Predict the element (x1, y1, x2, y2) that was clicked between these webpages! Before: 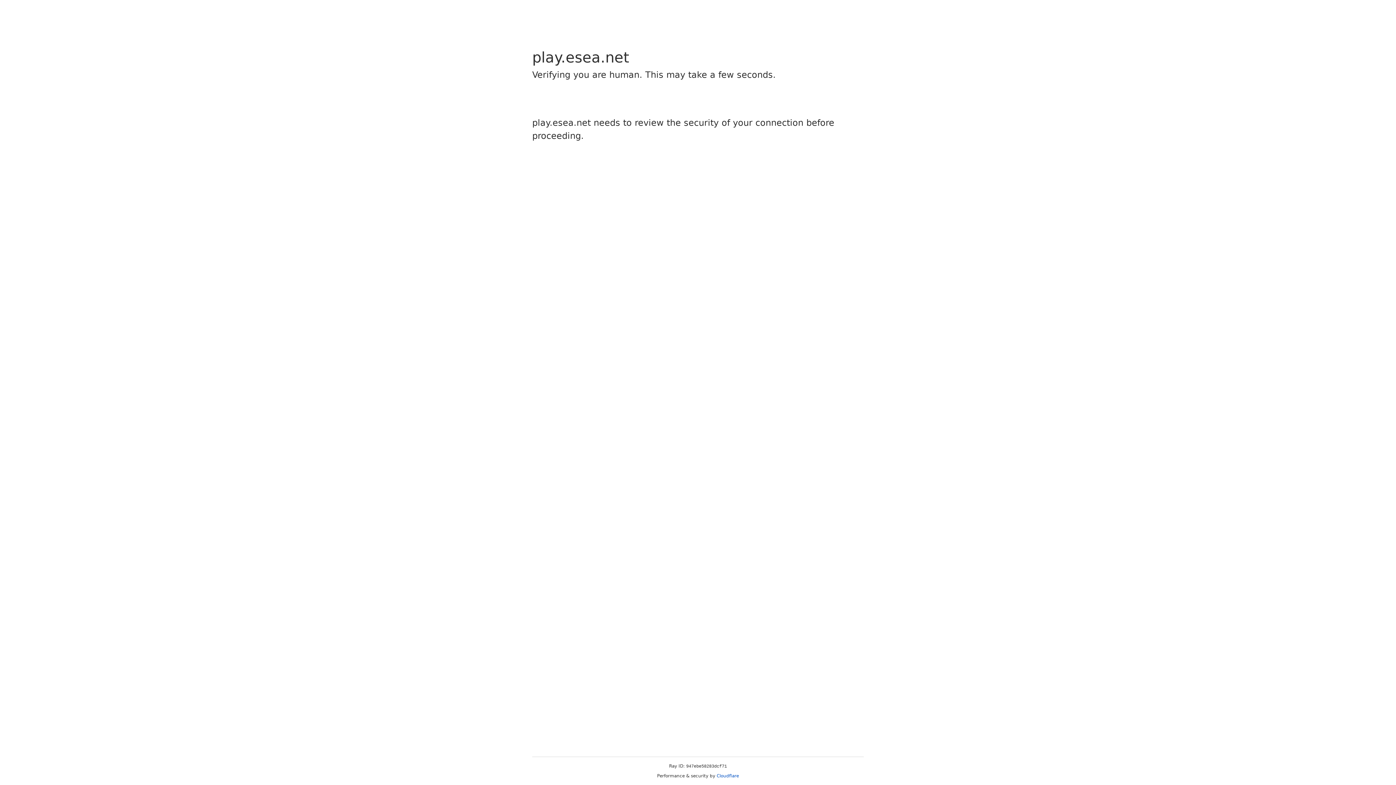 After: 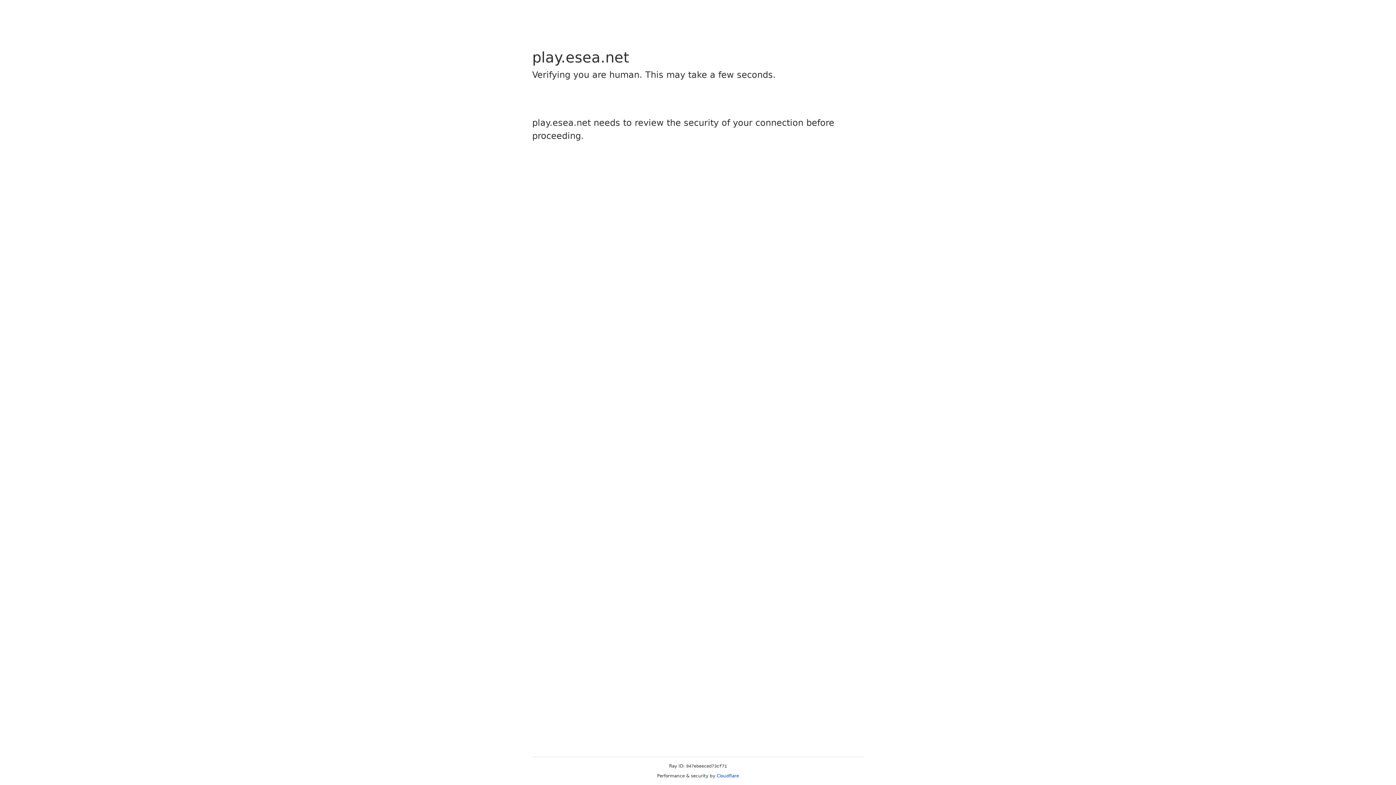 Action: label: Cloudflare bbox: (716, 773, 739, 778)